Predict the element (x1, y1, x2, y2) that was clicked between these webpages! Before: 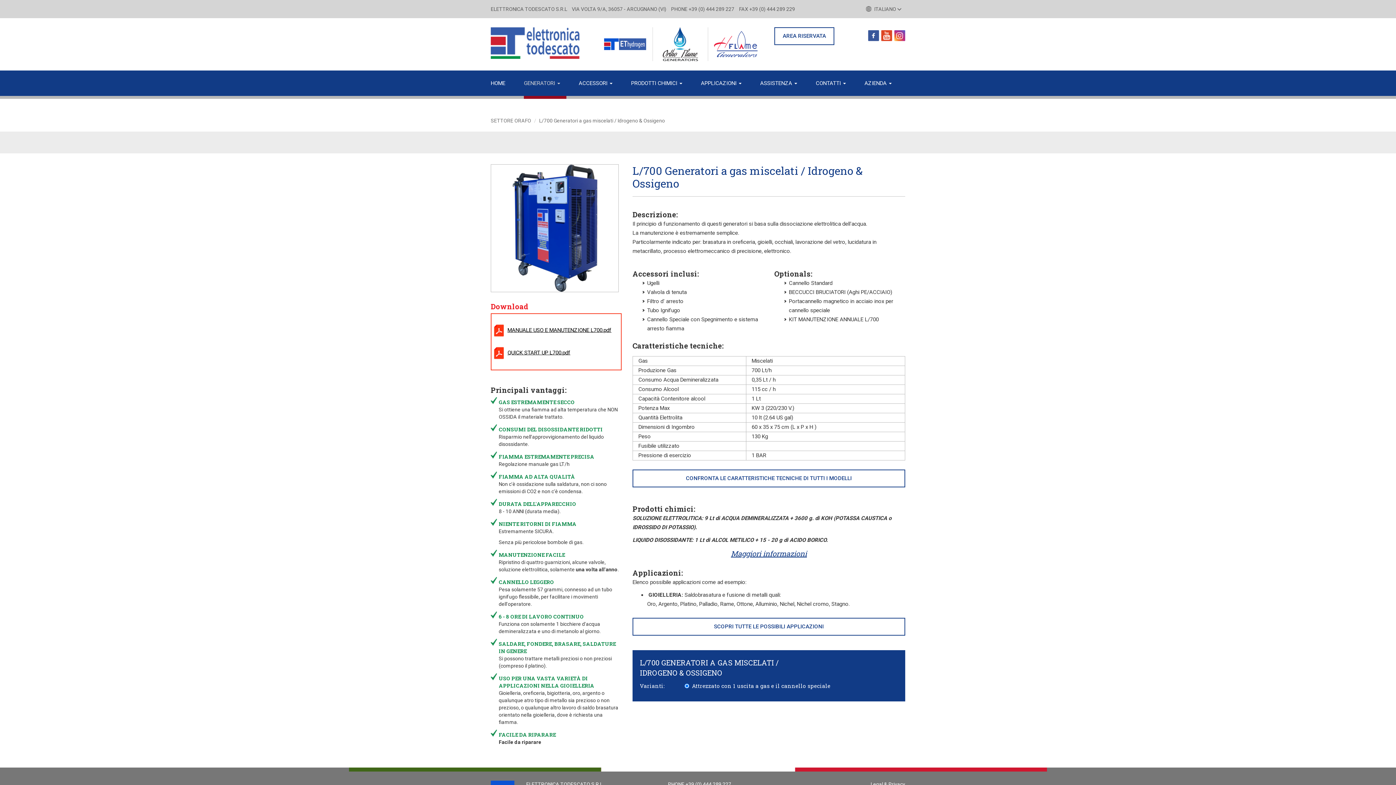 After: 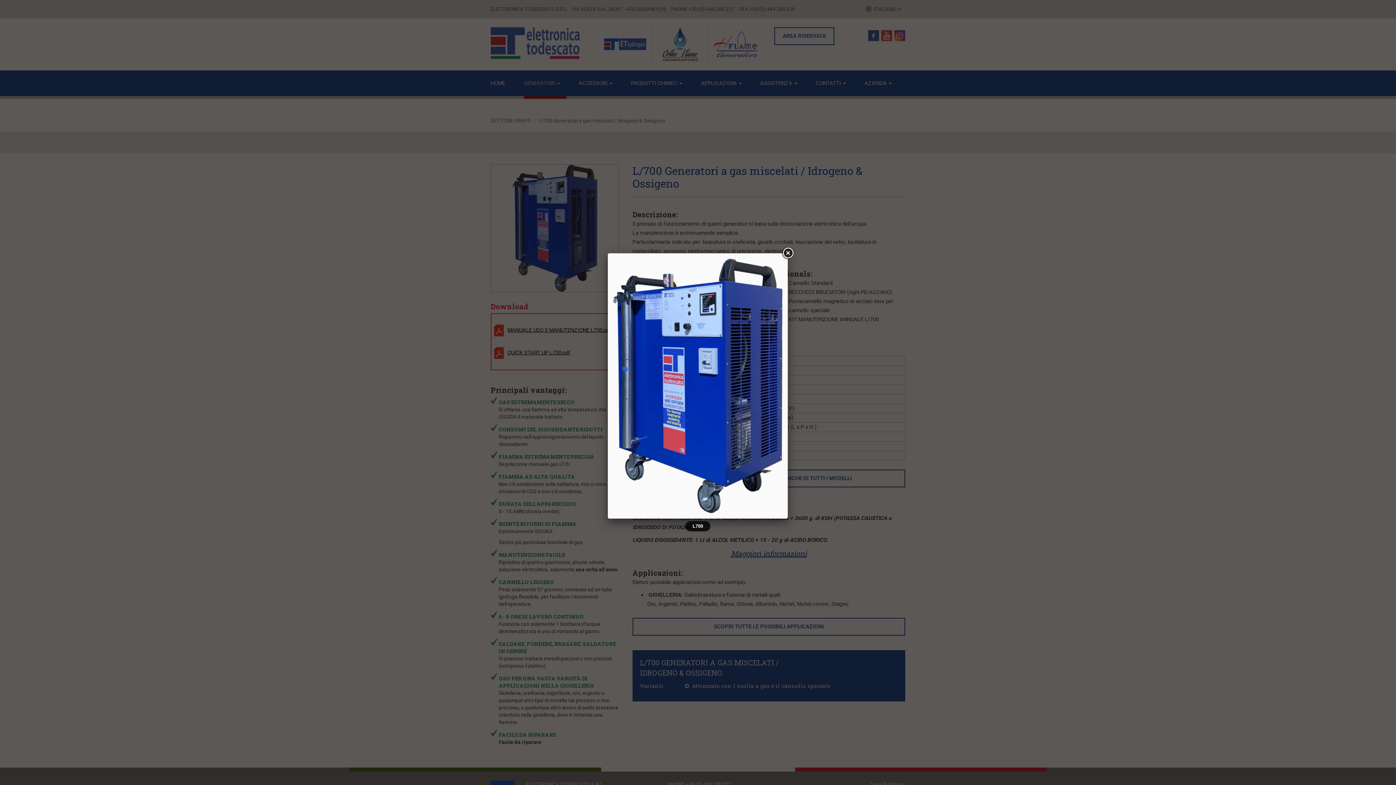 Action: bbox: (490, 164, 621, 292)